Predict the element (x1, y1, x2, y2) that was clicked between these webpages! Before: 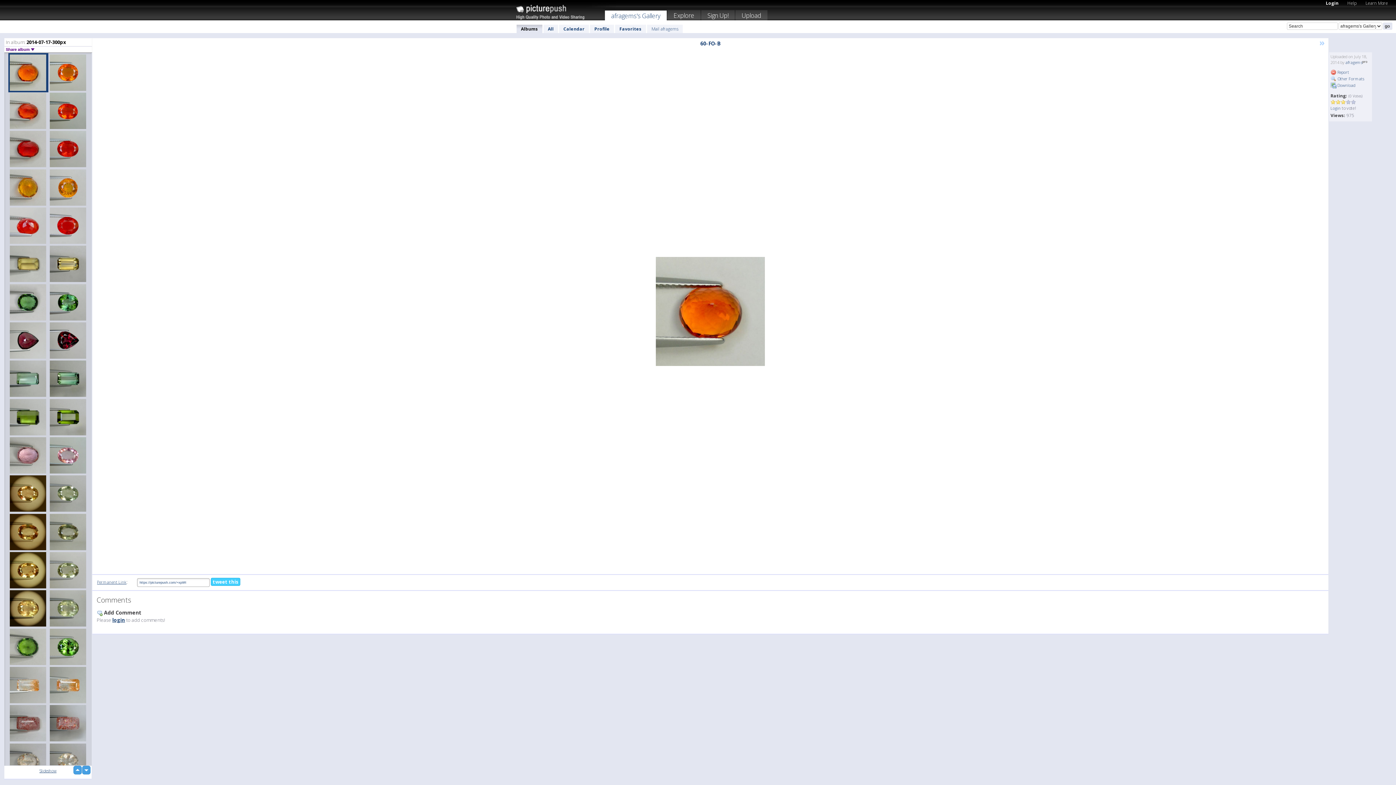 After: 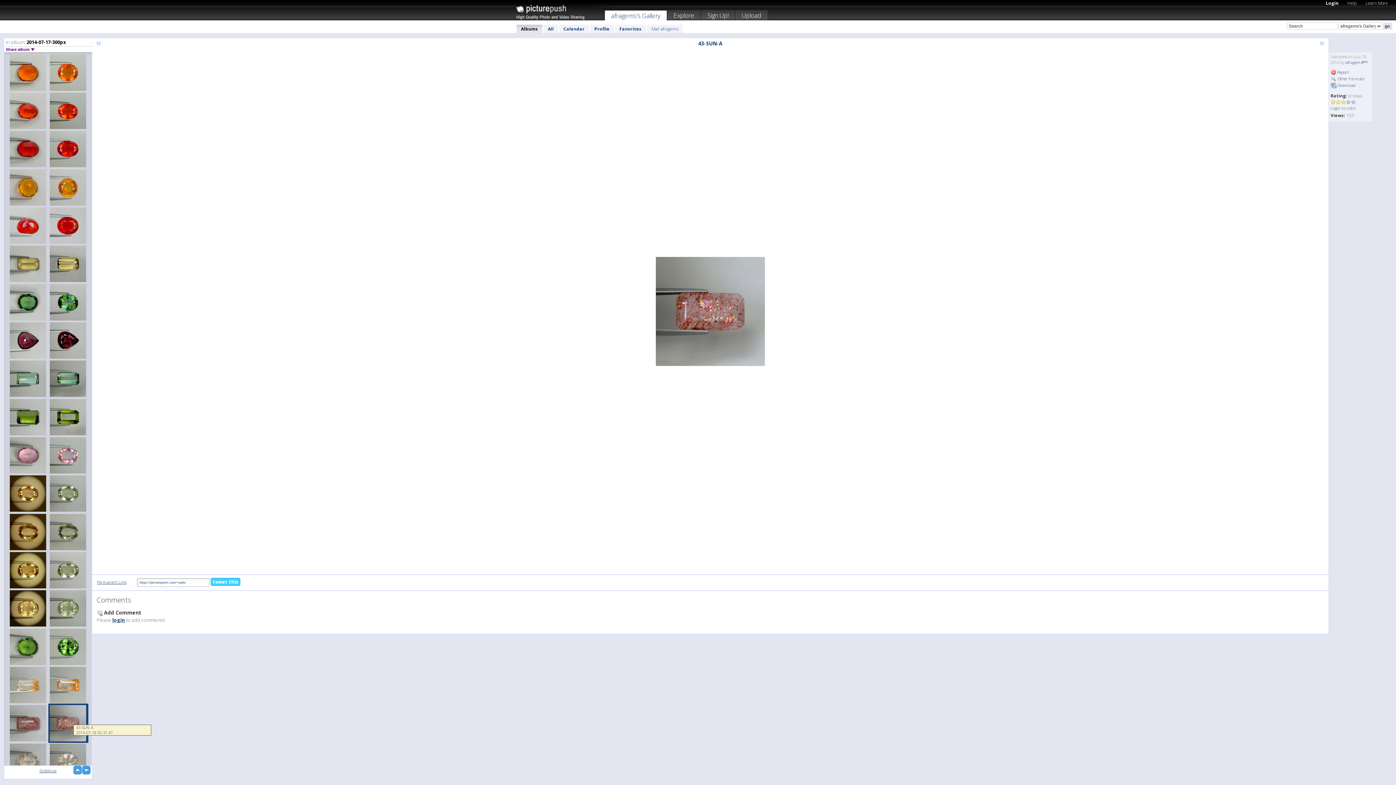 Action: bbox: (48, 704, 88, 743)